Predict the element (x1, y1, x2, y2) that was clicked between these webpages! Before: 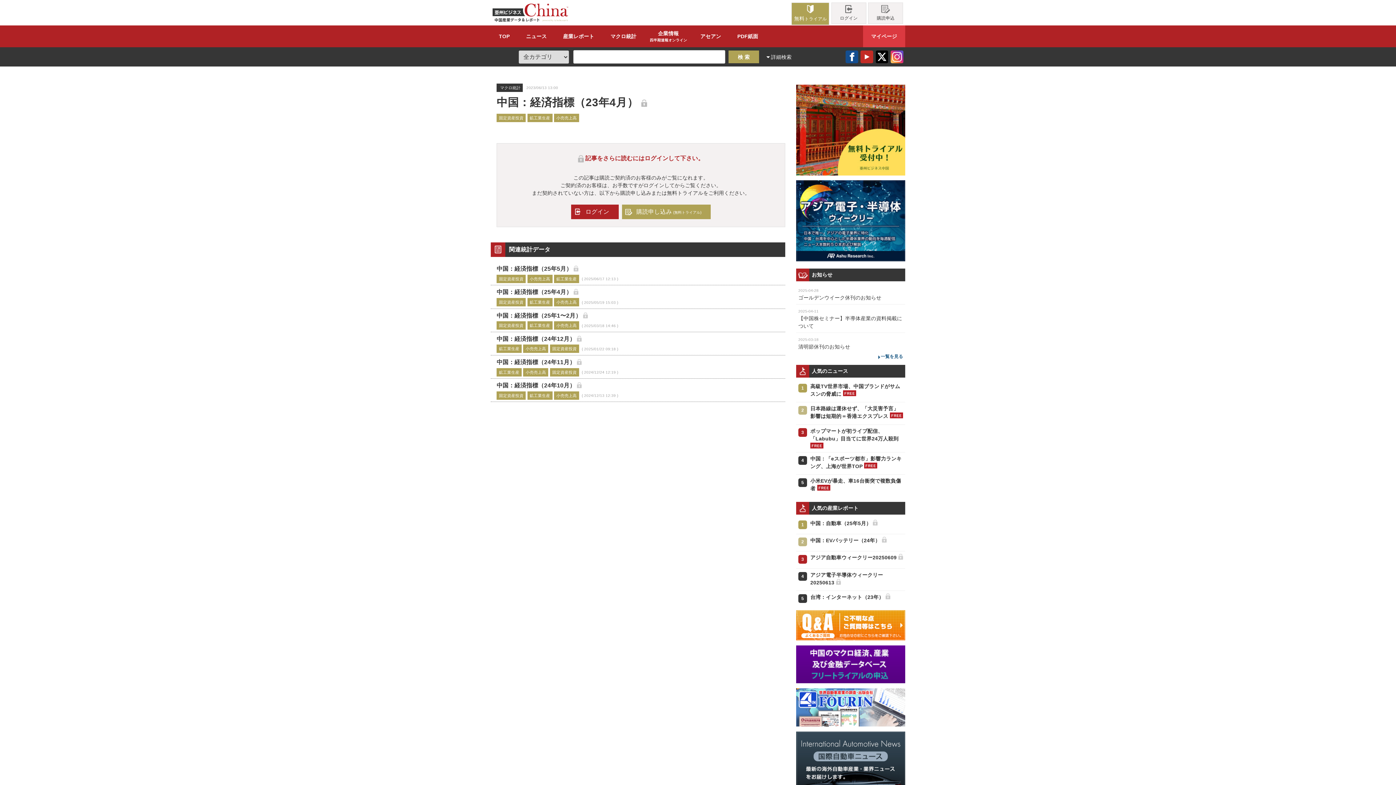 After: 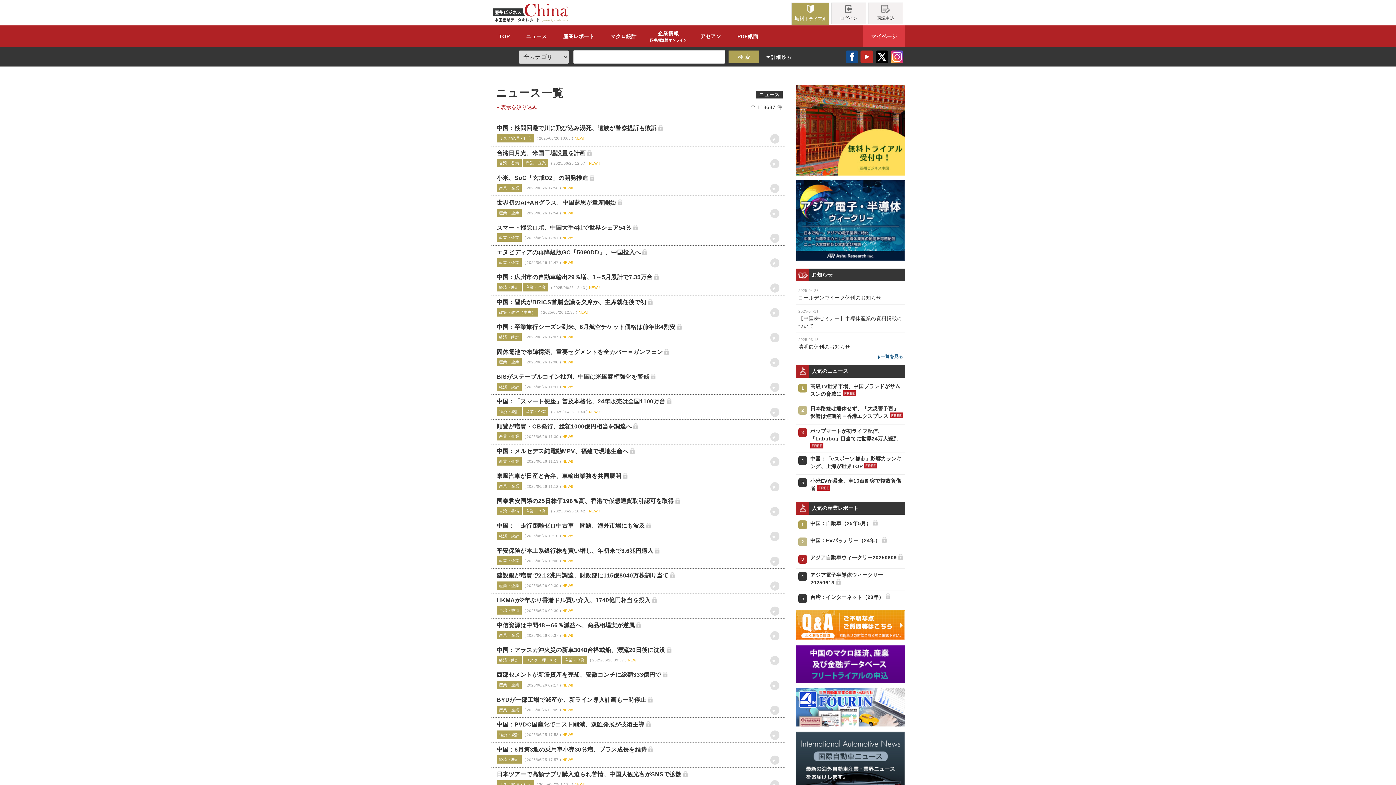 Action: bbox: (518, 25, 555, 47) label: ニュース